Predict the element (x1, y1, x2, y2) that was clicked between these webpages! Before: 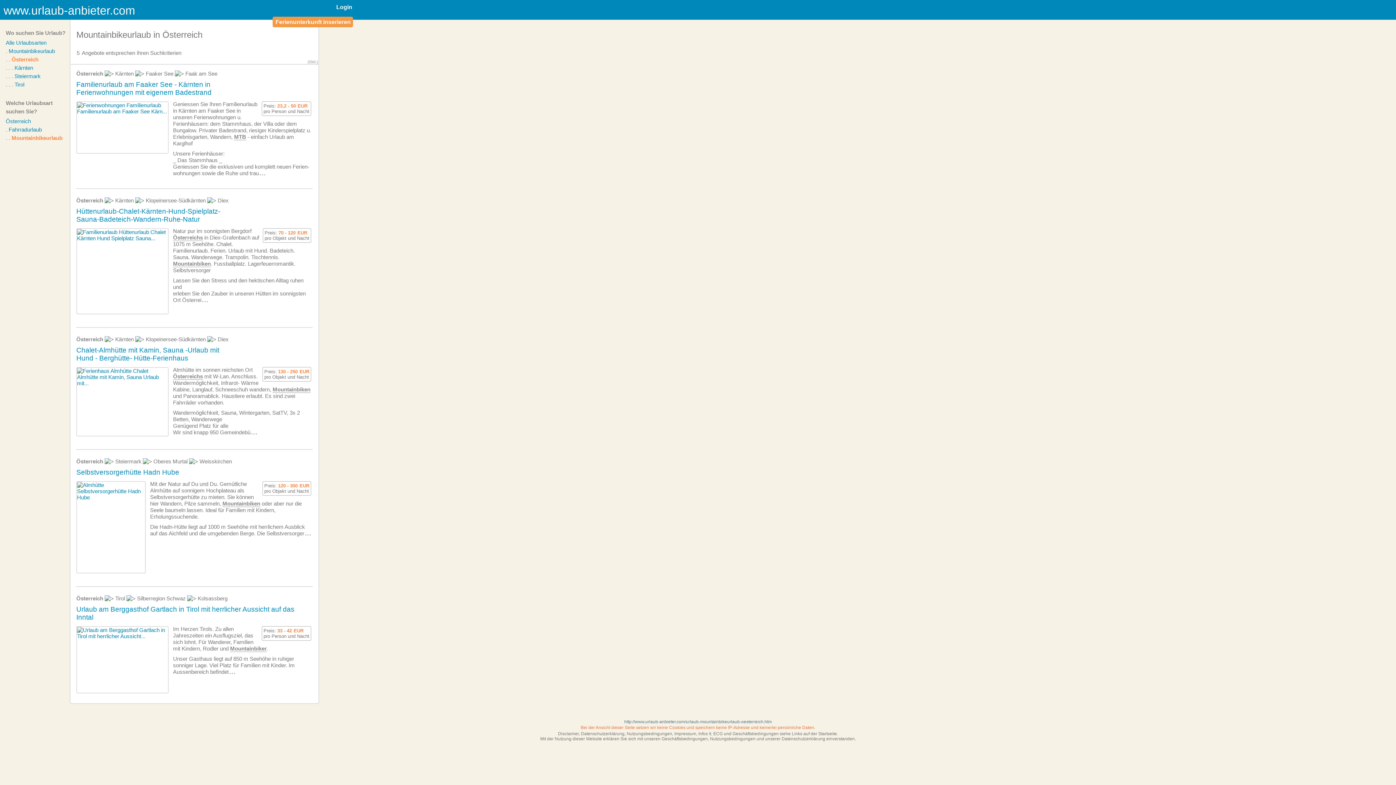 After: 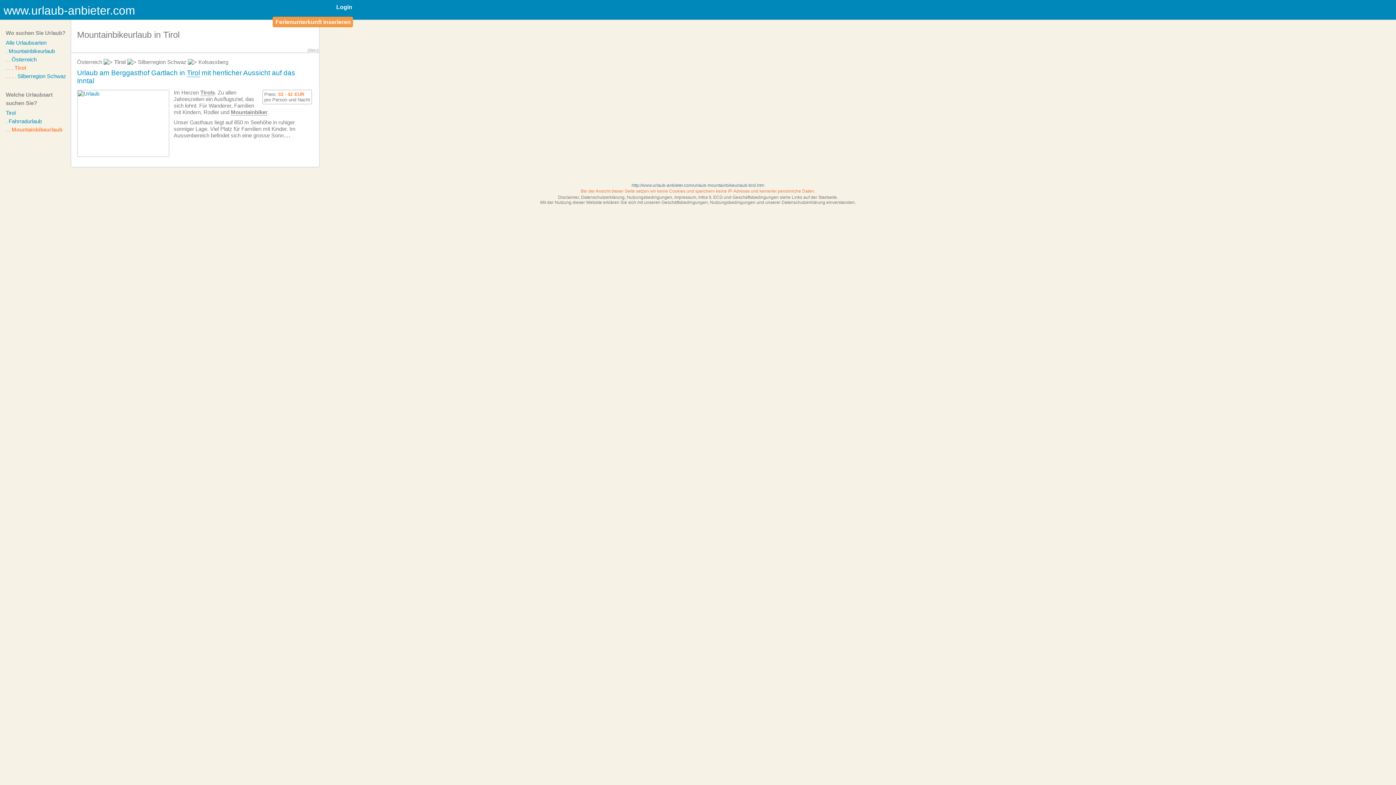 Action: label: Tirol bbox: (14, 81, 24, 87)